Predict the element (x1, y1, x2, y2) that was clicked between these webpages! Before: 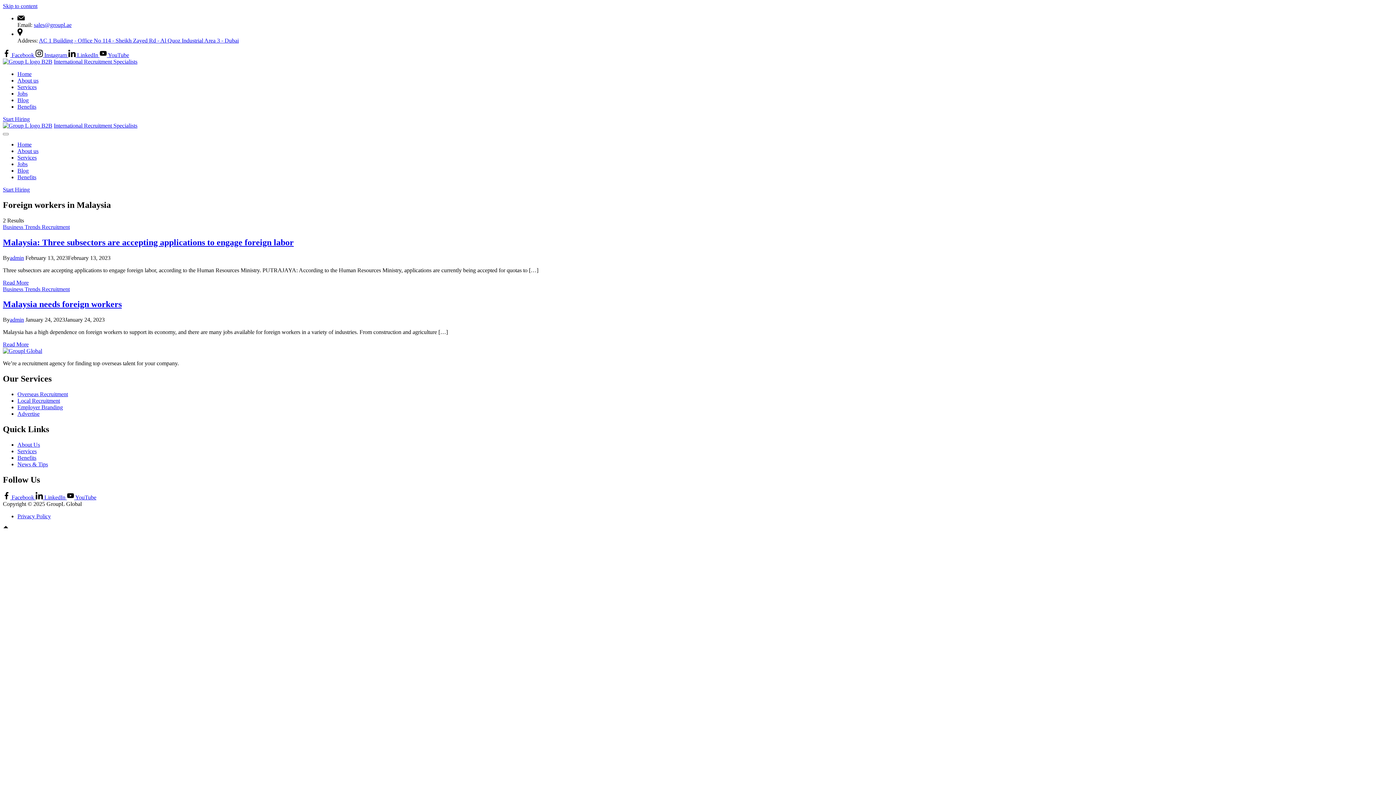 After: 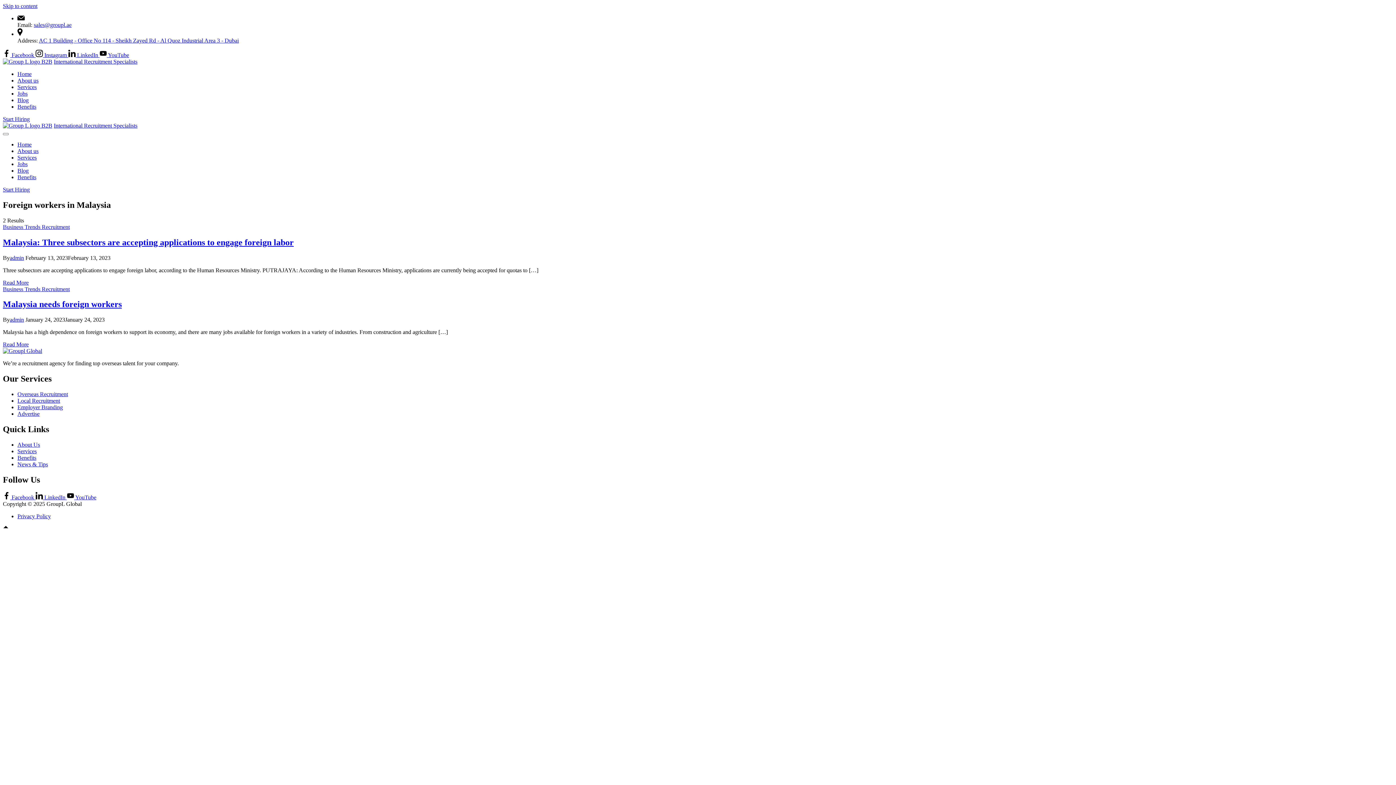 Action: bbox: (99, 51, 129, 58) label: YouTube